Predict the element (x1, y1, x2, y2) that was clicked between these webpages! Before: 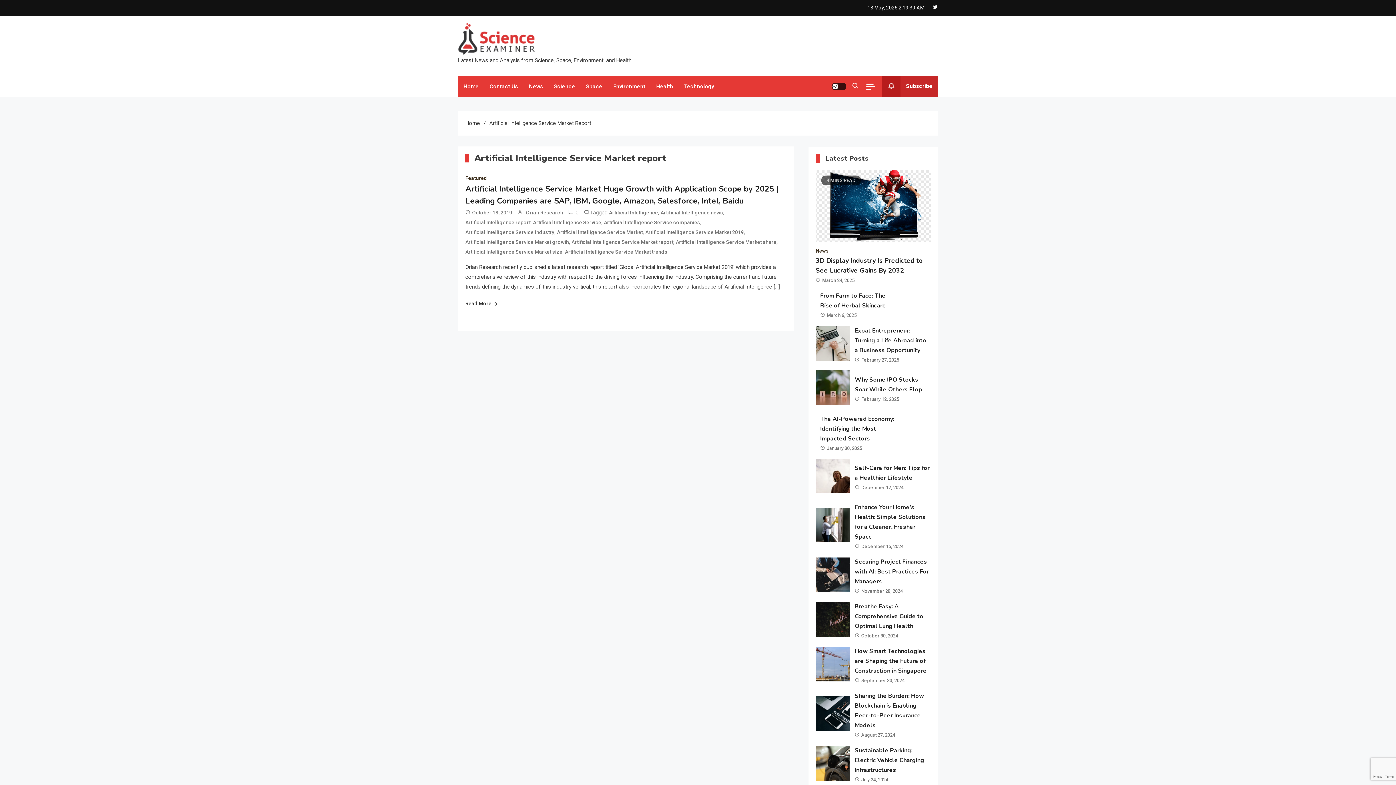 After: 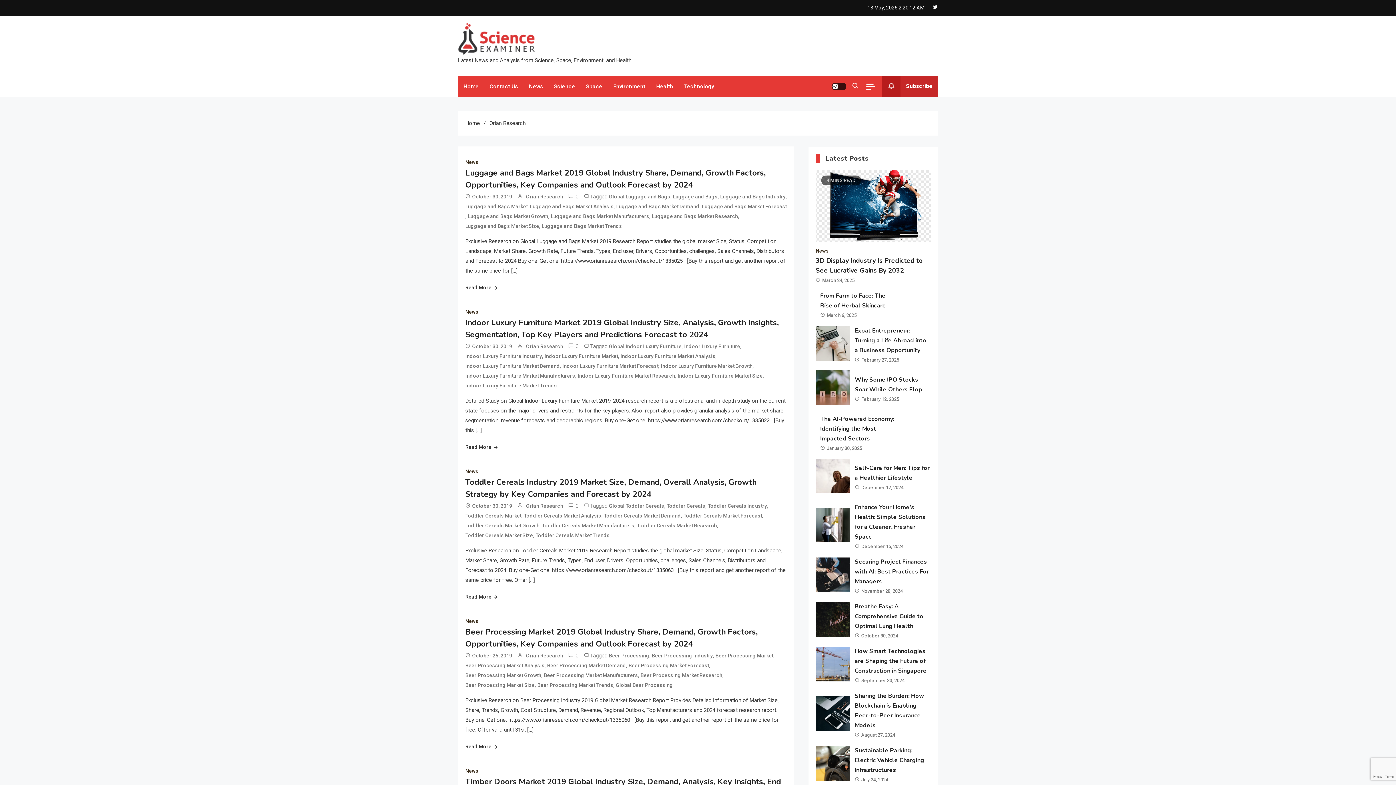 Action: bbox: (526, 208, 563, 217) label: Orian Research